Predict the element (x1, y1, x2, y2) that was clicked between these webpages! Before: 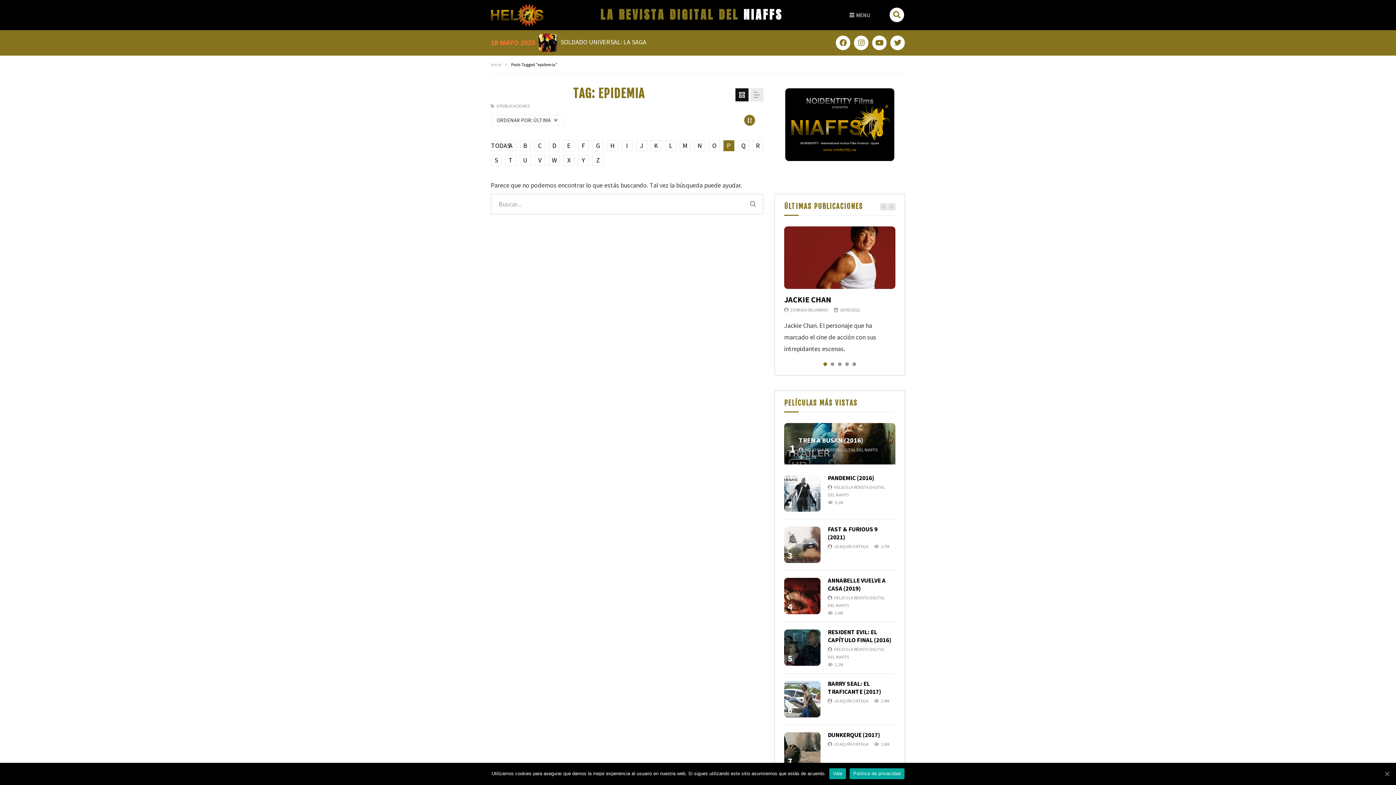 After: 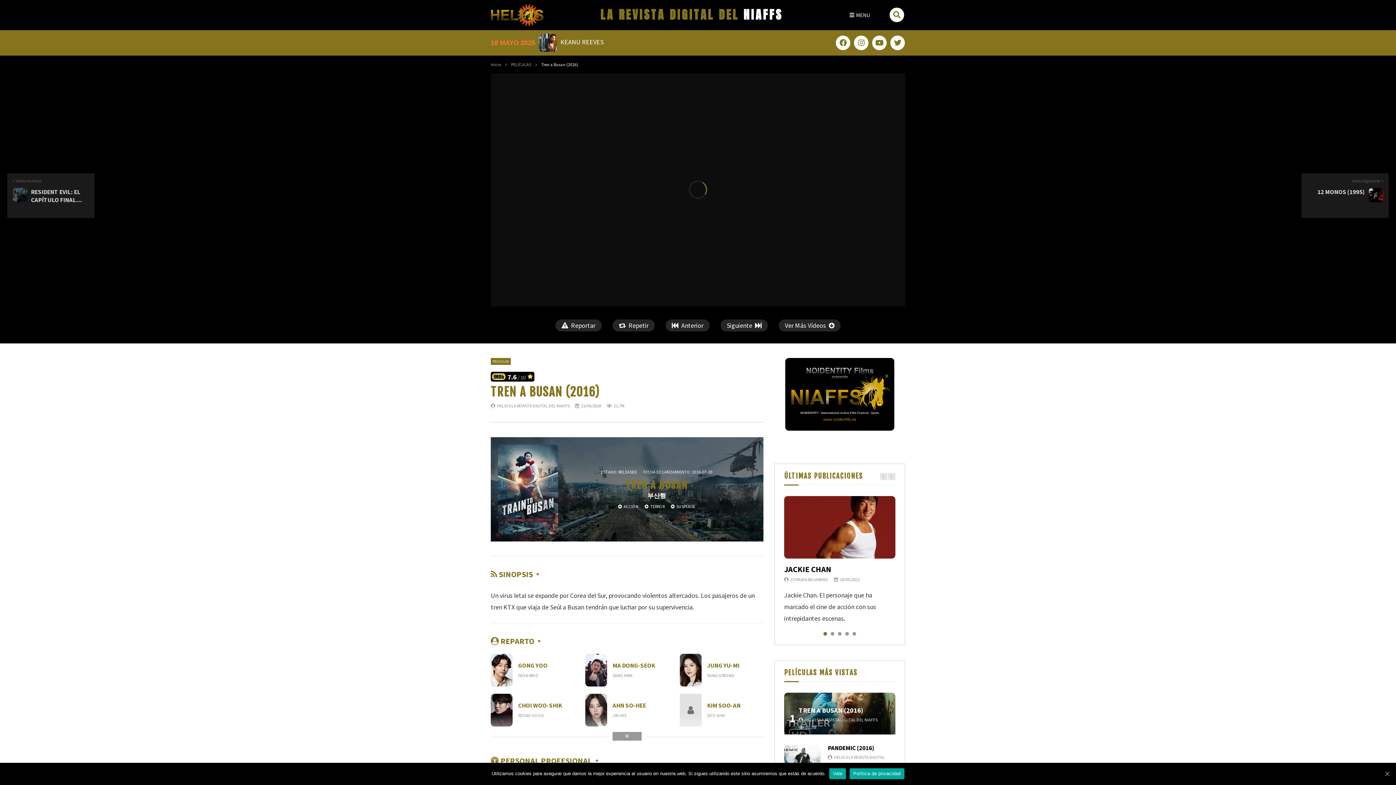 Action: label: TREN A BUSAN (2016) bbox: (798, 436, 863, 444)